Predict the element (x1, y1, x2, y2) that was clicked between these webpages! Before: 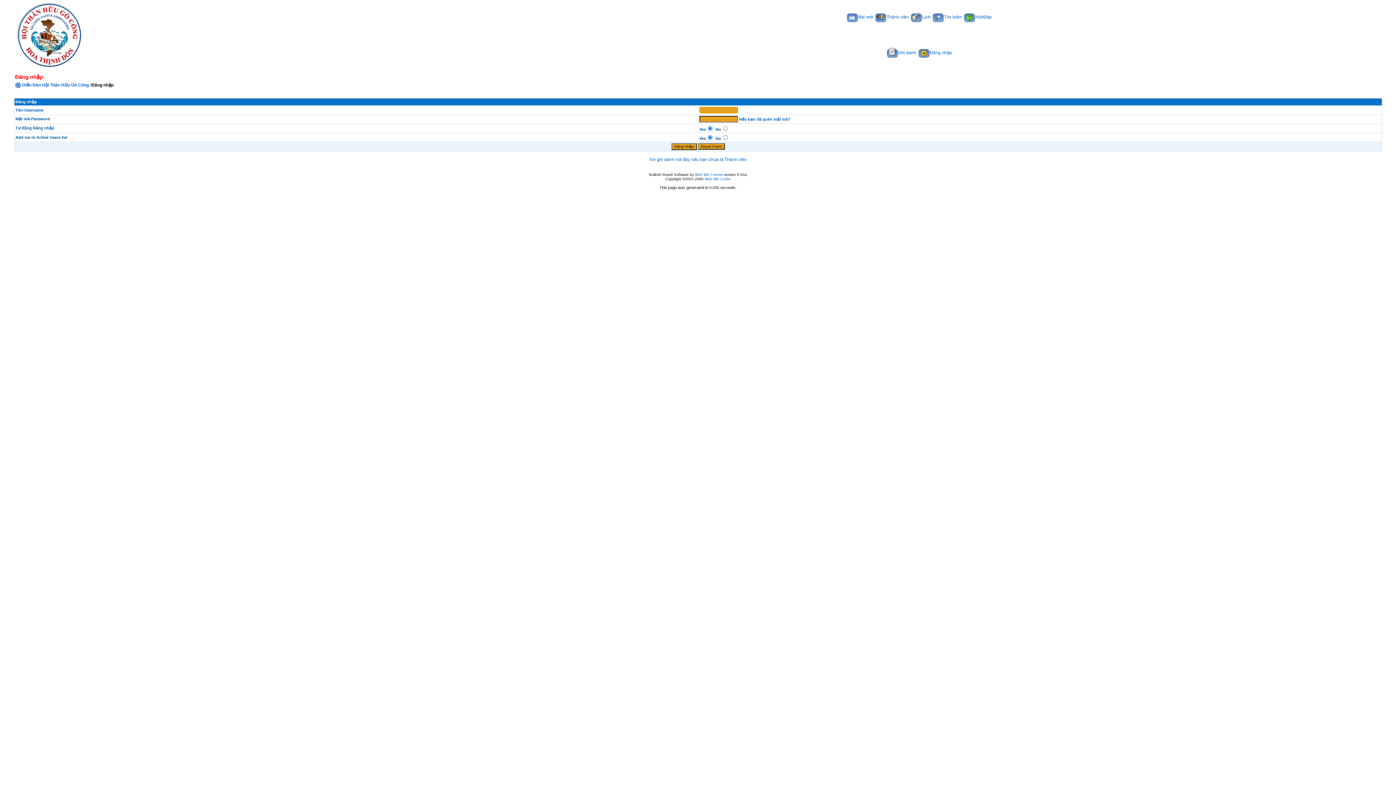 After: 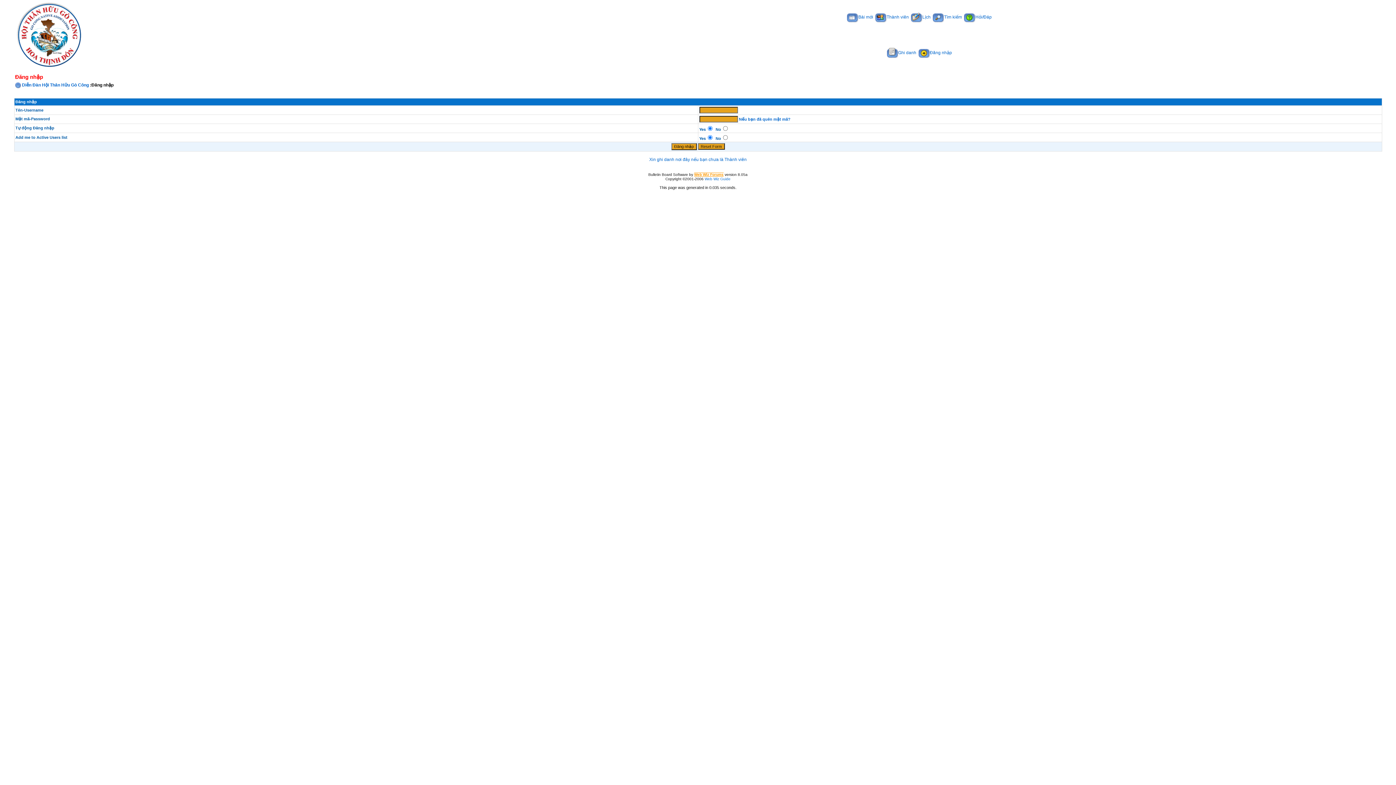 Action: bbox: (695, 172, 723, 176) label: Web Wiz Forums